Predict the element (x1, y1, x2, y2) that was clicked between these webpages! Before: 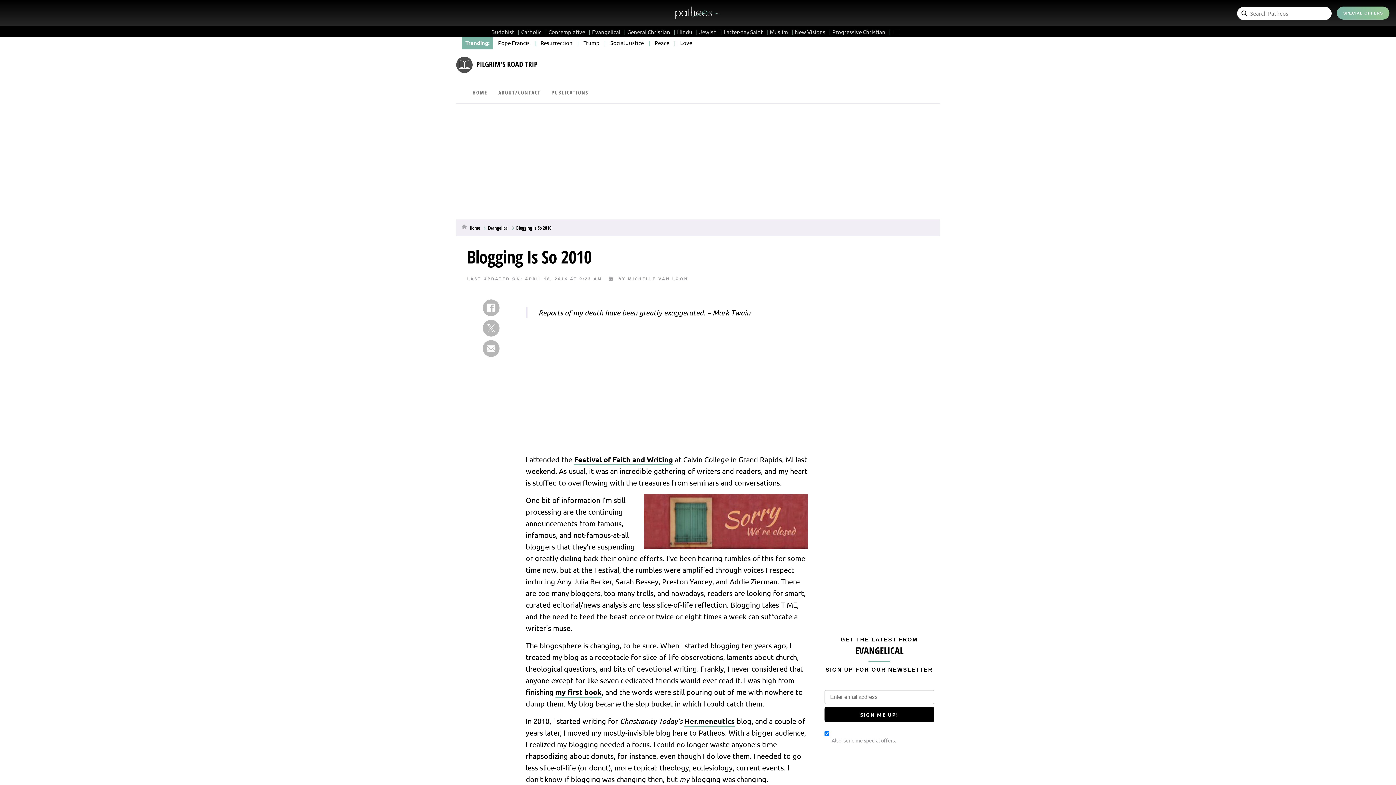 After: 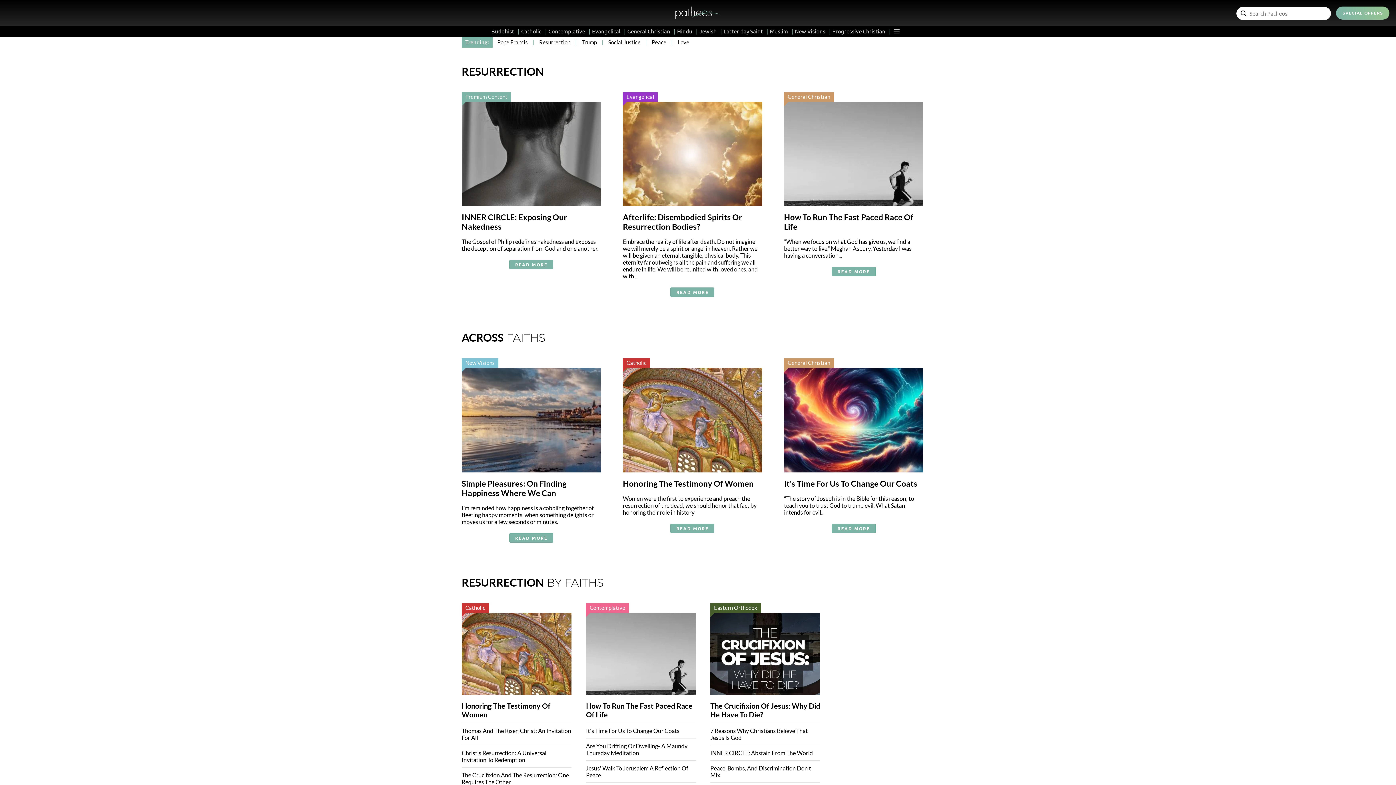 Action: label: Resurrection bbox: (540, 39, 572, 46)